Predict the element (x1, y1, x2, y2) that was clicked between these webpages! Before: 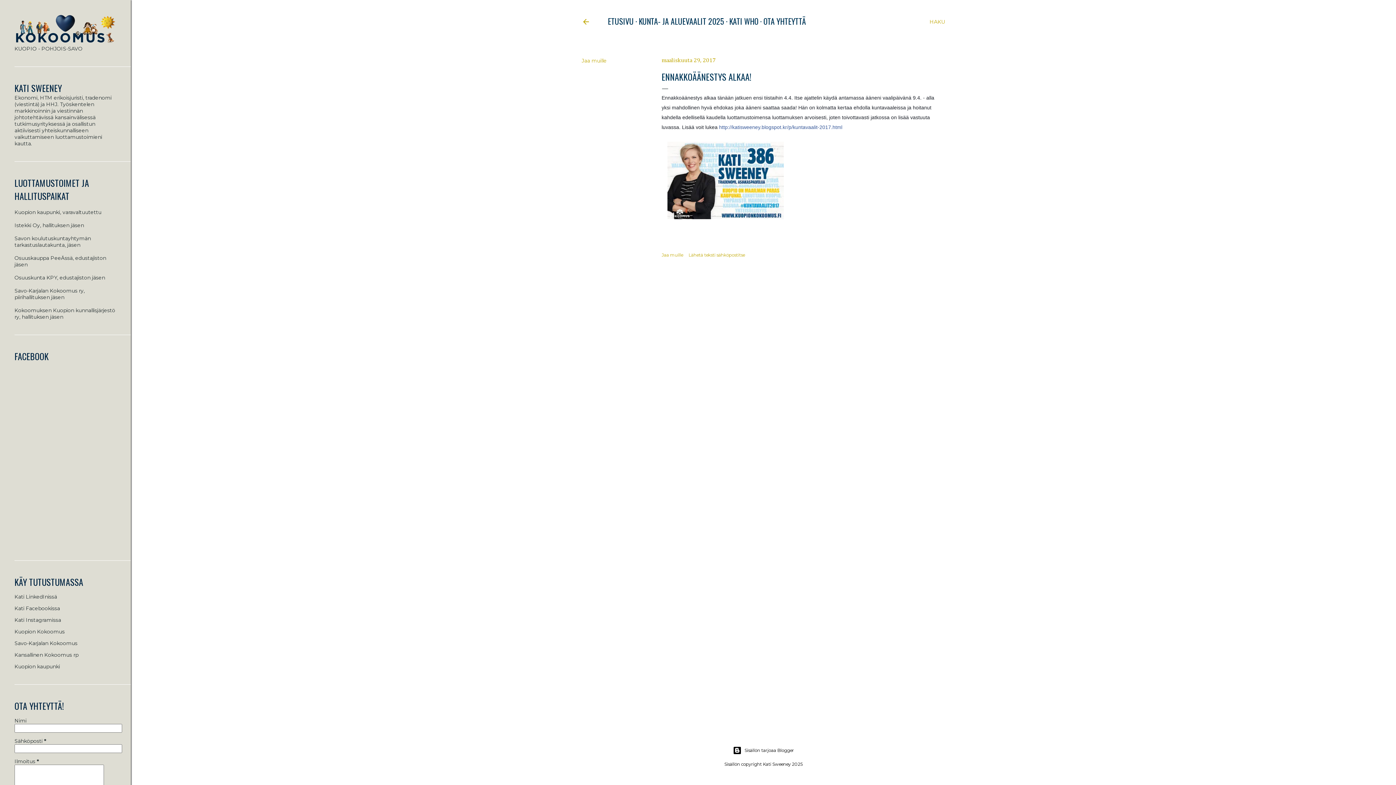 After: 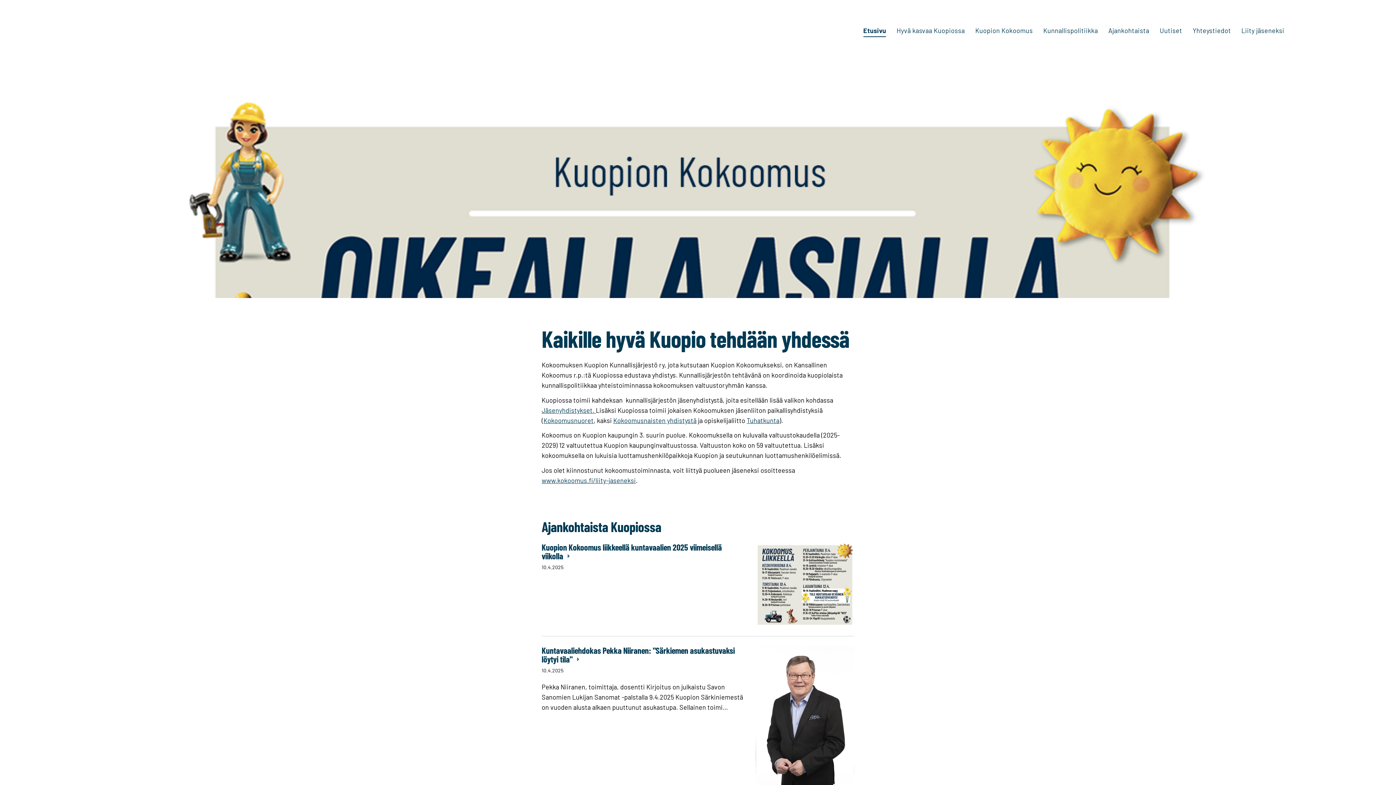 Action: label: Kuopion Kokoomus bbox: (14, 628, 64, 635)